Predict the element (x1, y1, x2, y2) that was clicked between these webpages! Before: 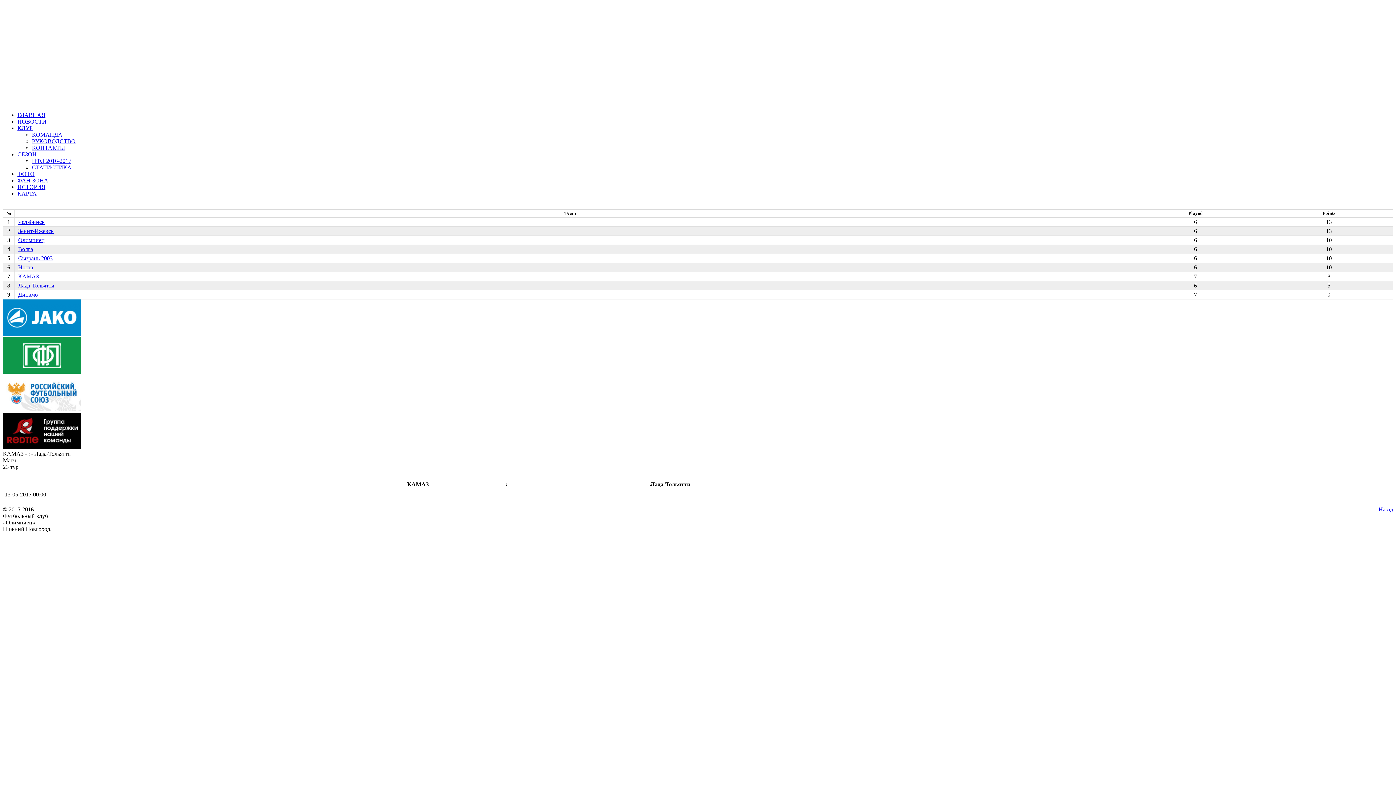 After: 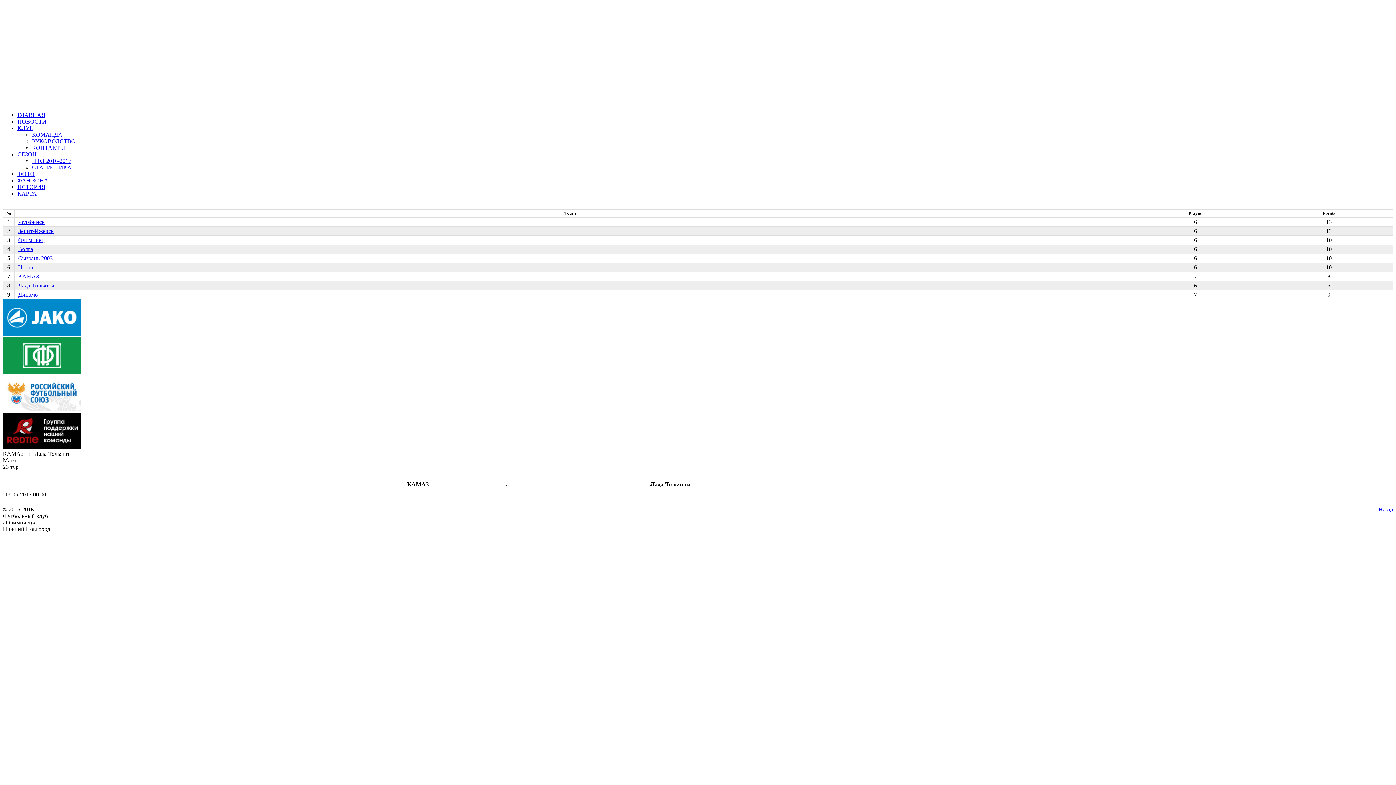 Action: bbox: (2, 550, 13, 557)